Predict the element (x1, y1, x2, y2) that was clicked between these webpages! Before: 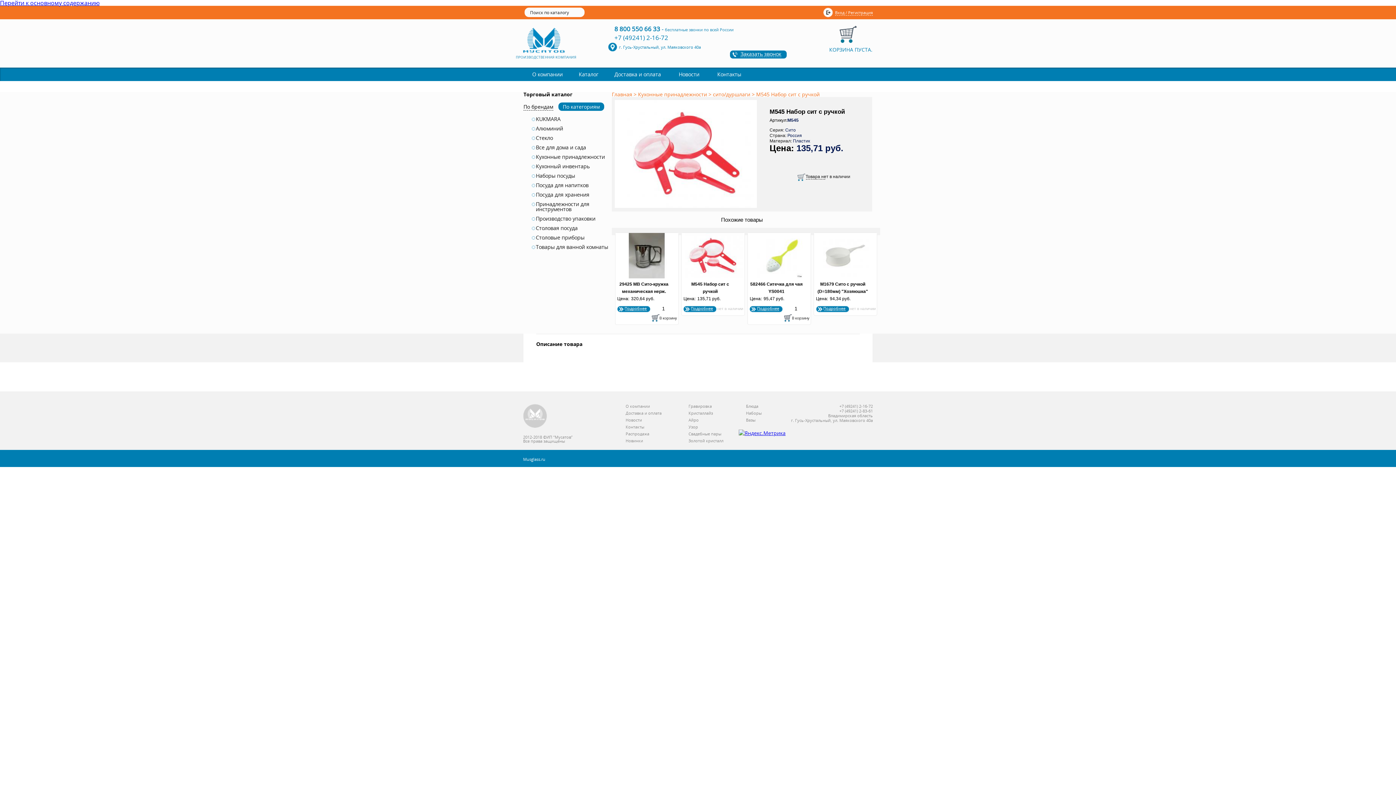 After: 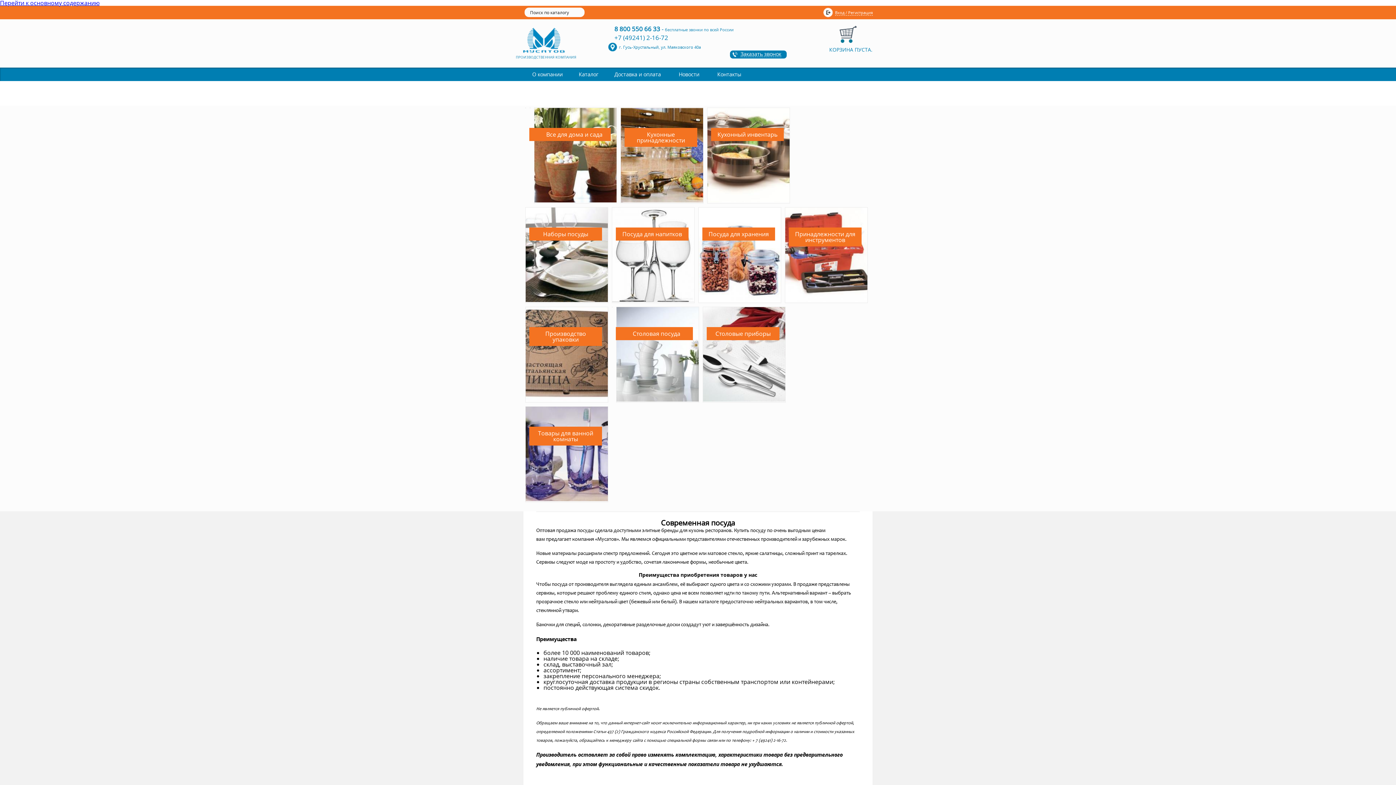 Action: bbox: (625, 438, 661, 445) label: Новинки